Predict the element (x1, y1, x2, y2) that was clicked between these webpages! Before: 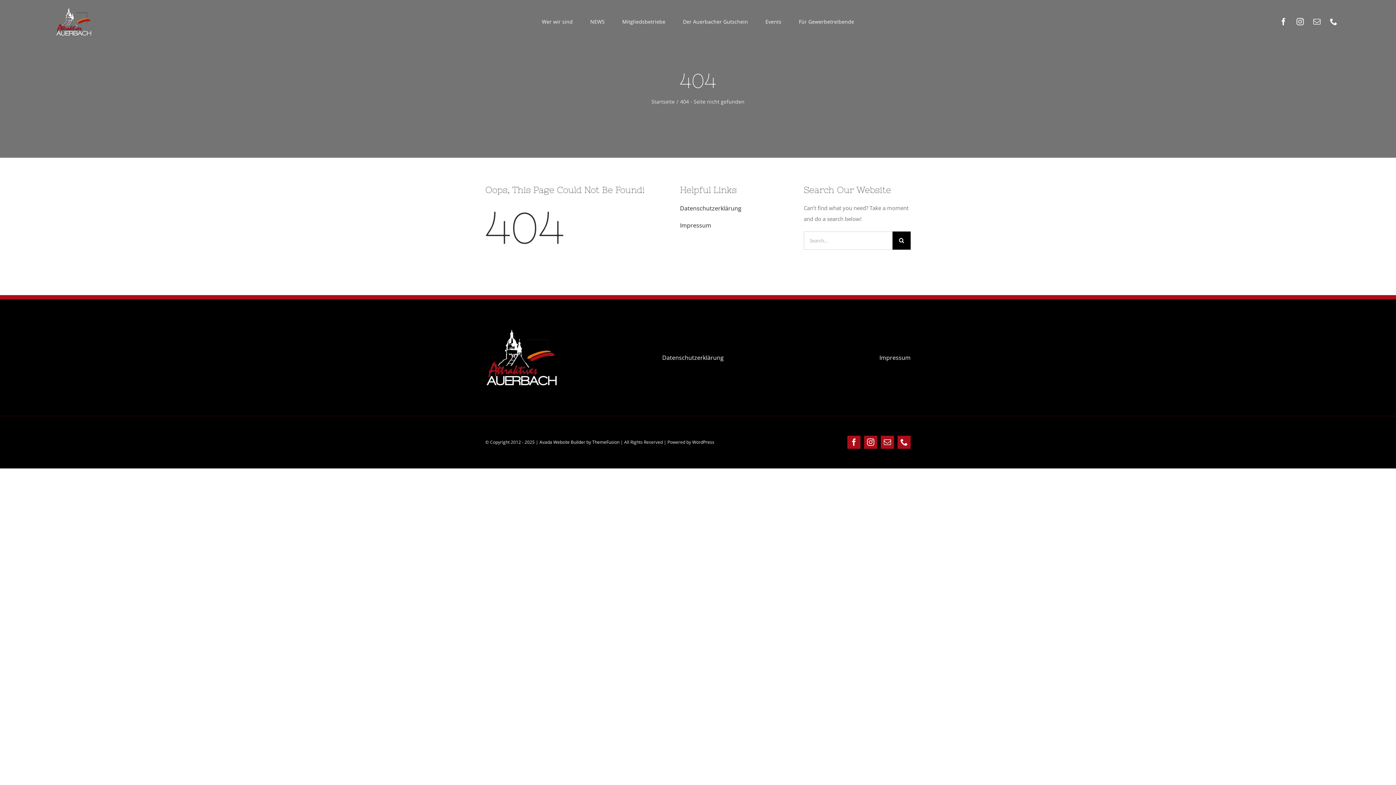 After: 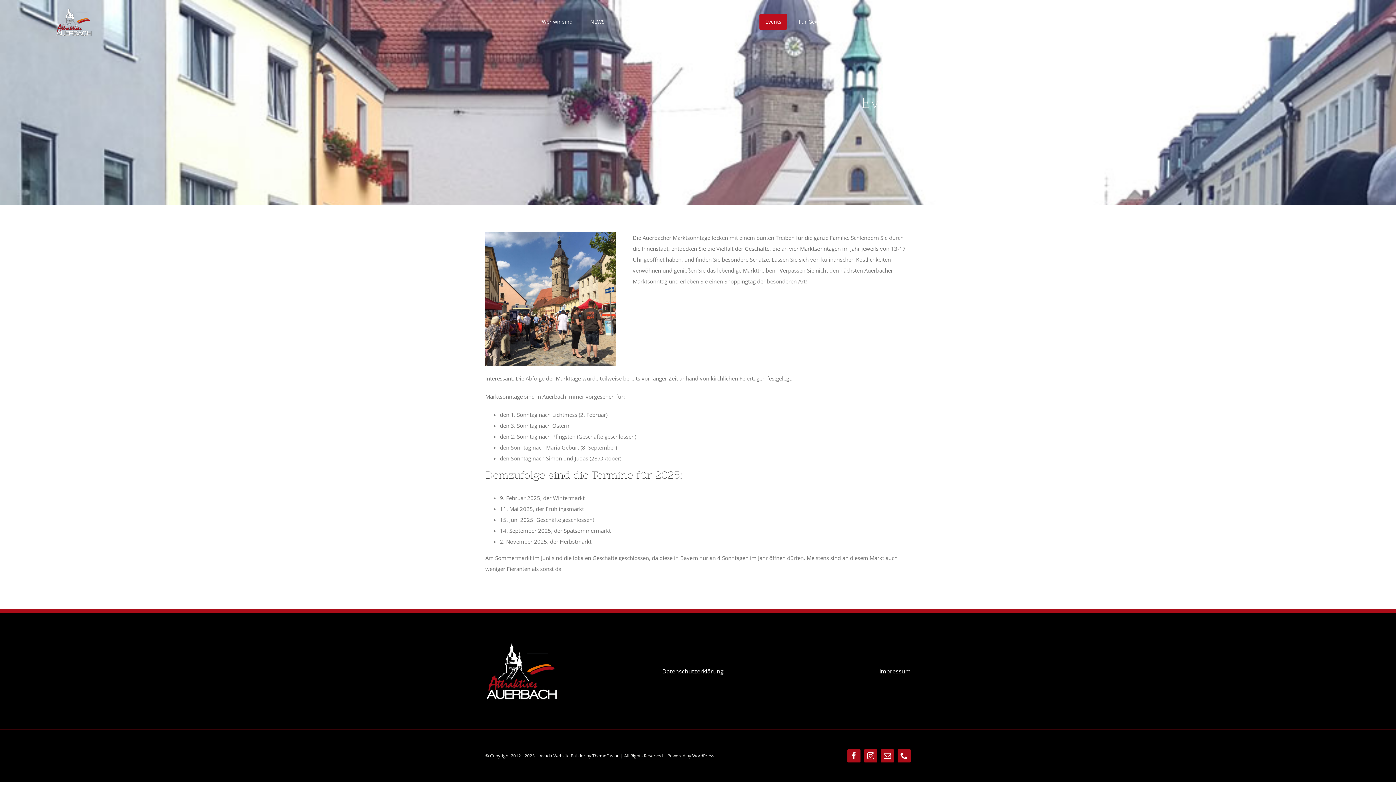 Action: bbox: (759, 13, 787, 29) label: Events